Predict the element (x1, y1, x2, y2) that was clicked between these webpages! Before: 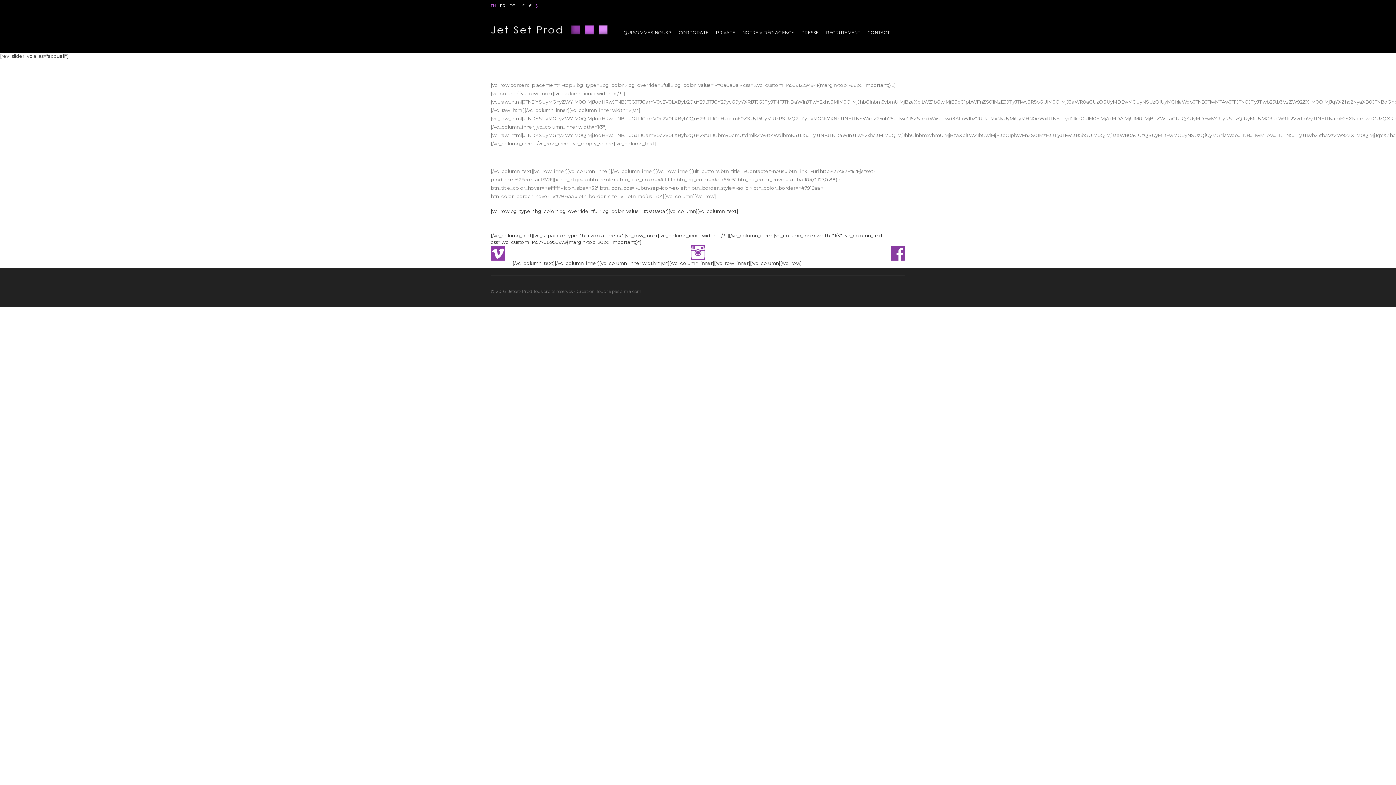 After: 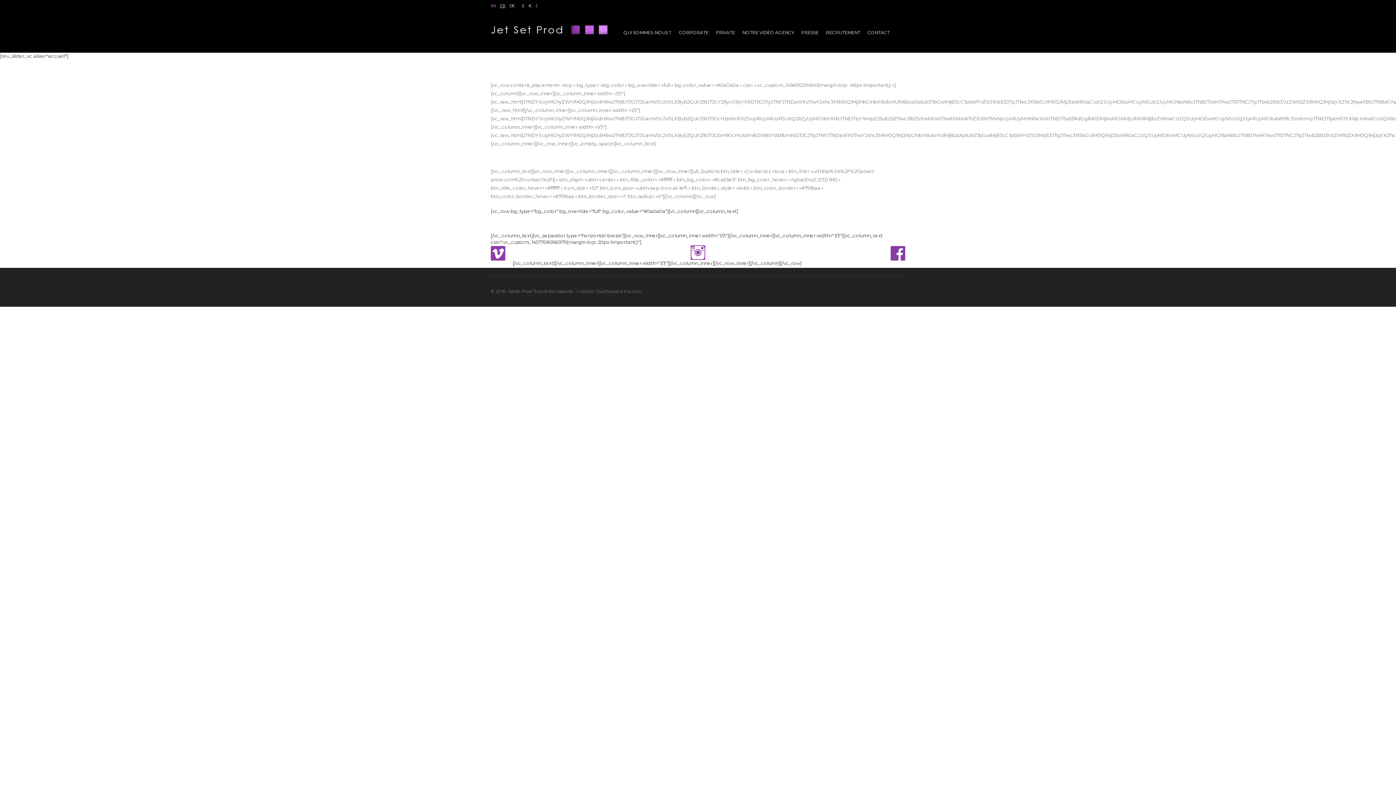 Action: label: FR bbox: (500, 3, 505, 8)